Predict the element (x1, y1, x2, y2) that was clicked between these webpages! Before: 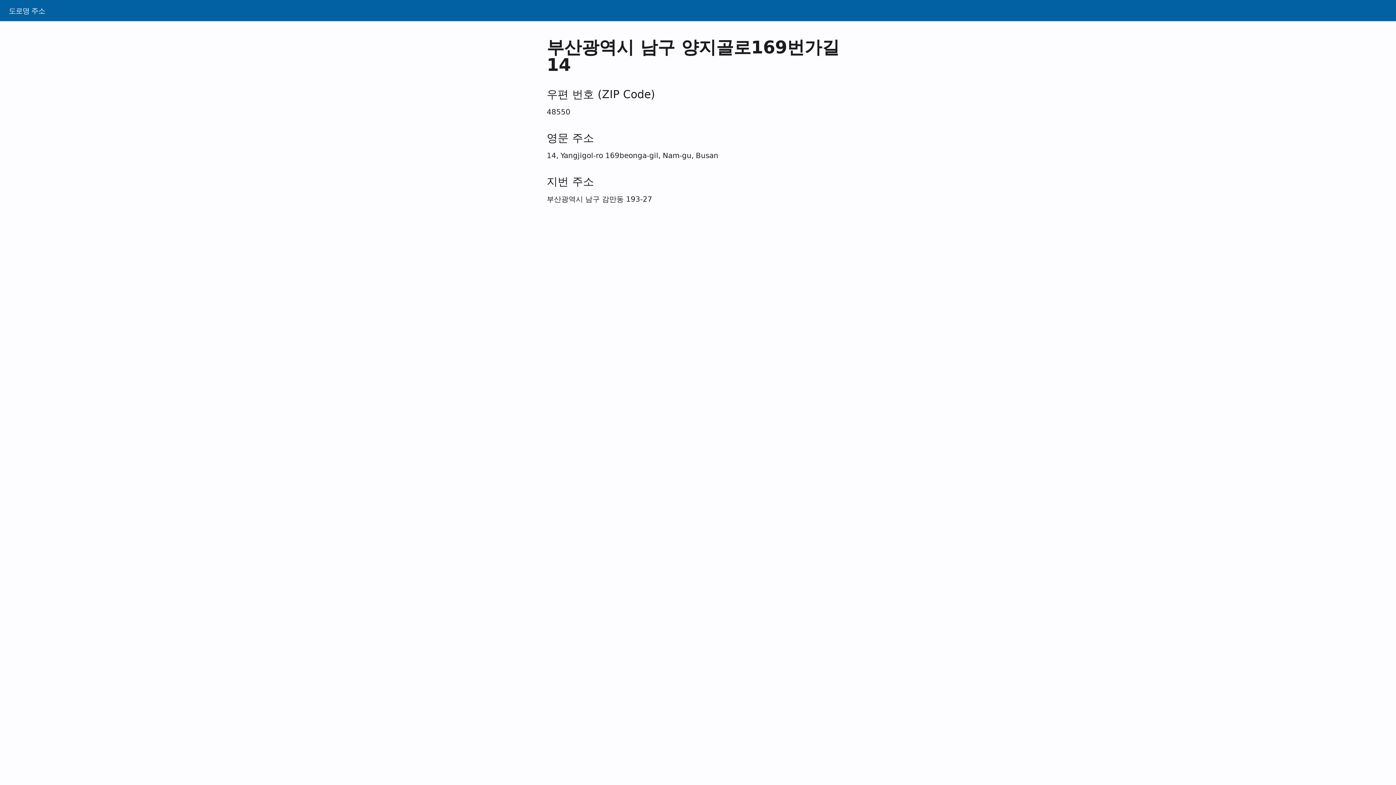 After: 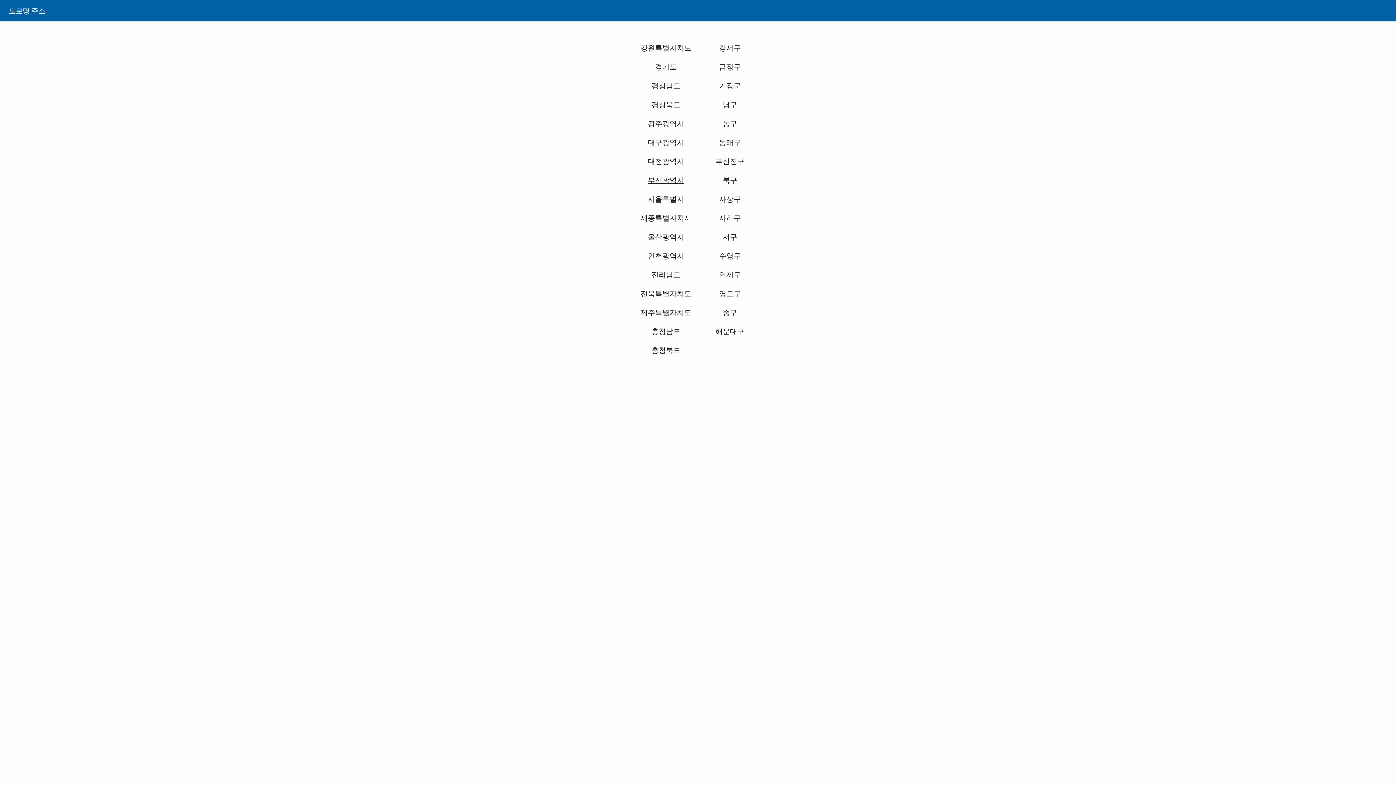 Action: label: 부산광역시 bbox: (546, 37, 634, 57)